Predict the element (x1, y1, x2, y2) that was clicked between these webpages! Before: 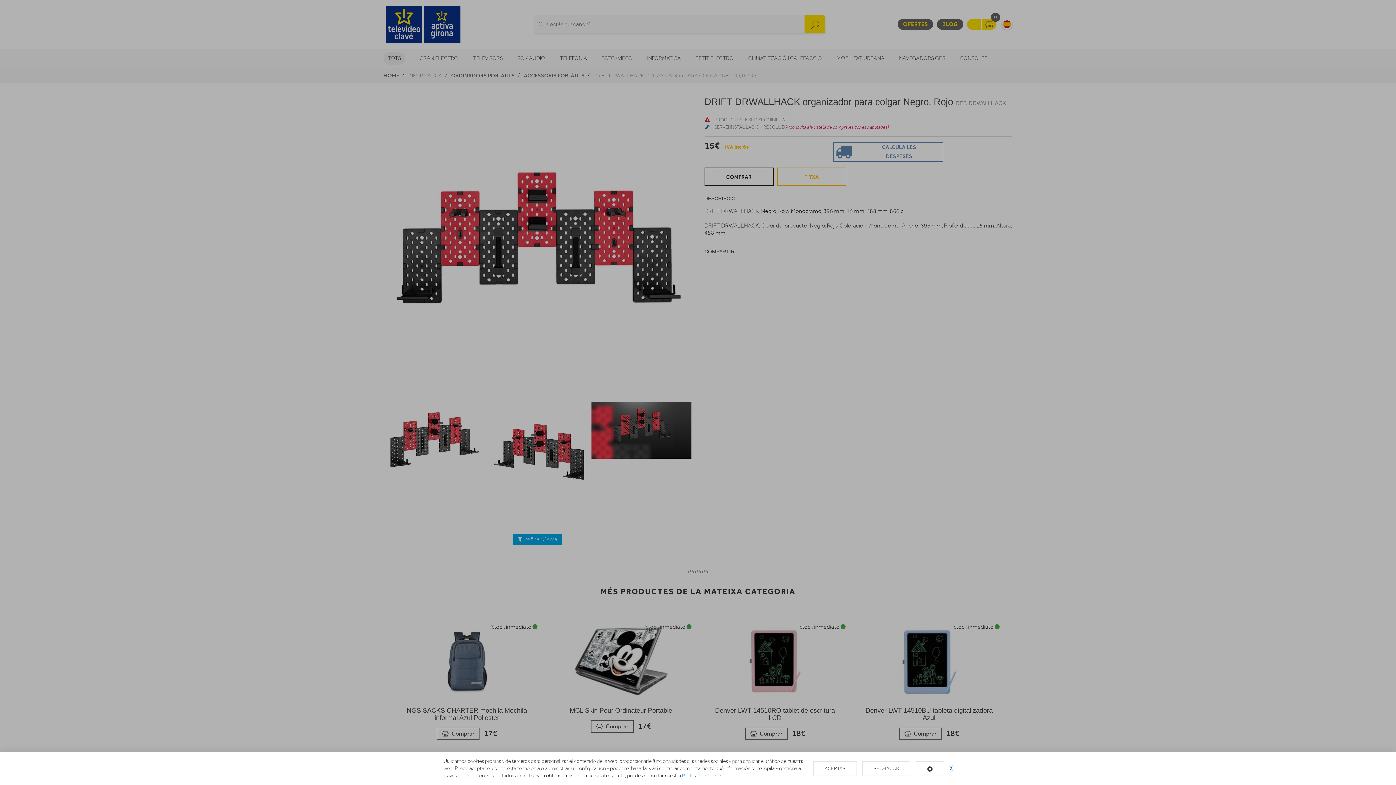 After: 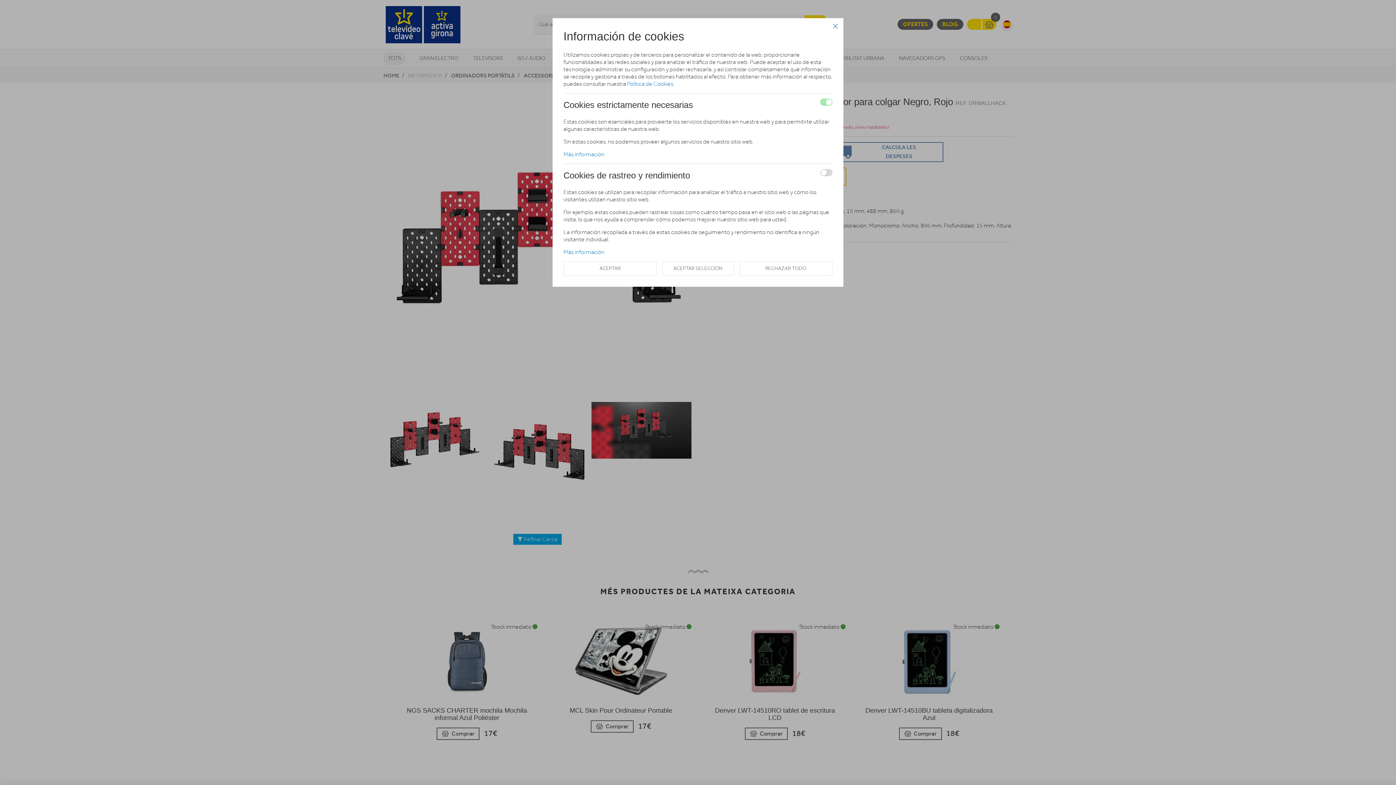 Action: bbox: (916, 761, 944, 776)